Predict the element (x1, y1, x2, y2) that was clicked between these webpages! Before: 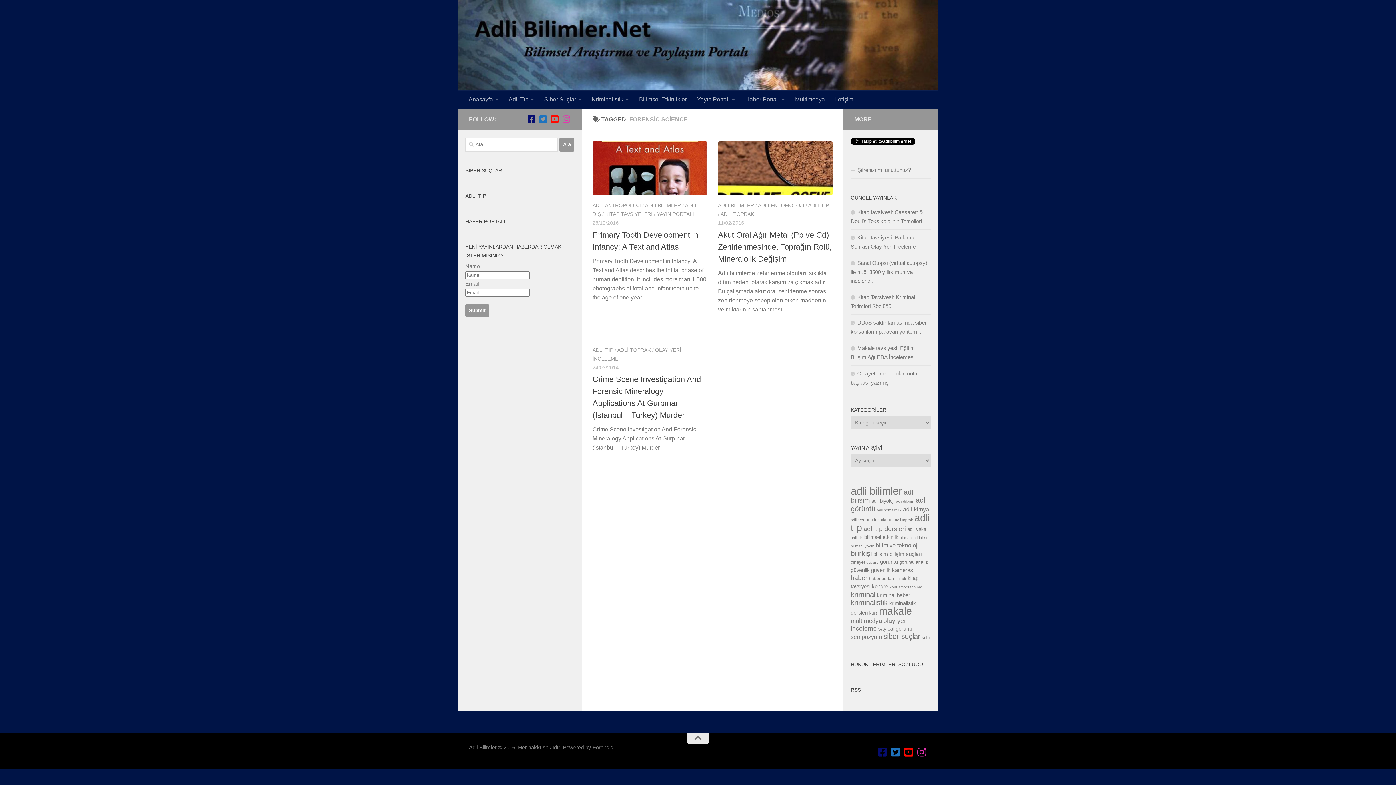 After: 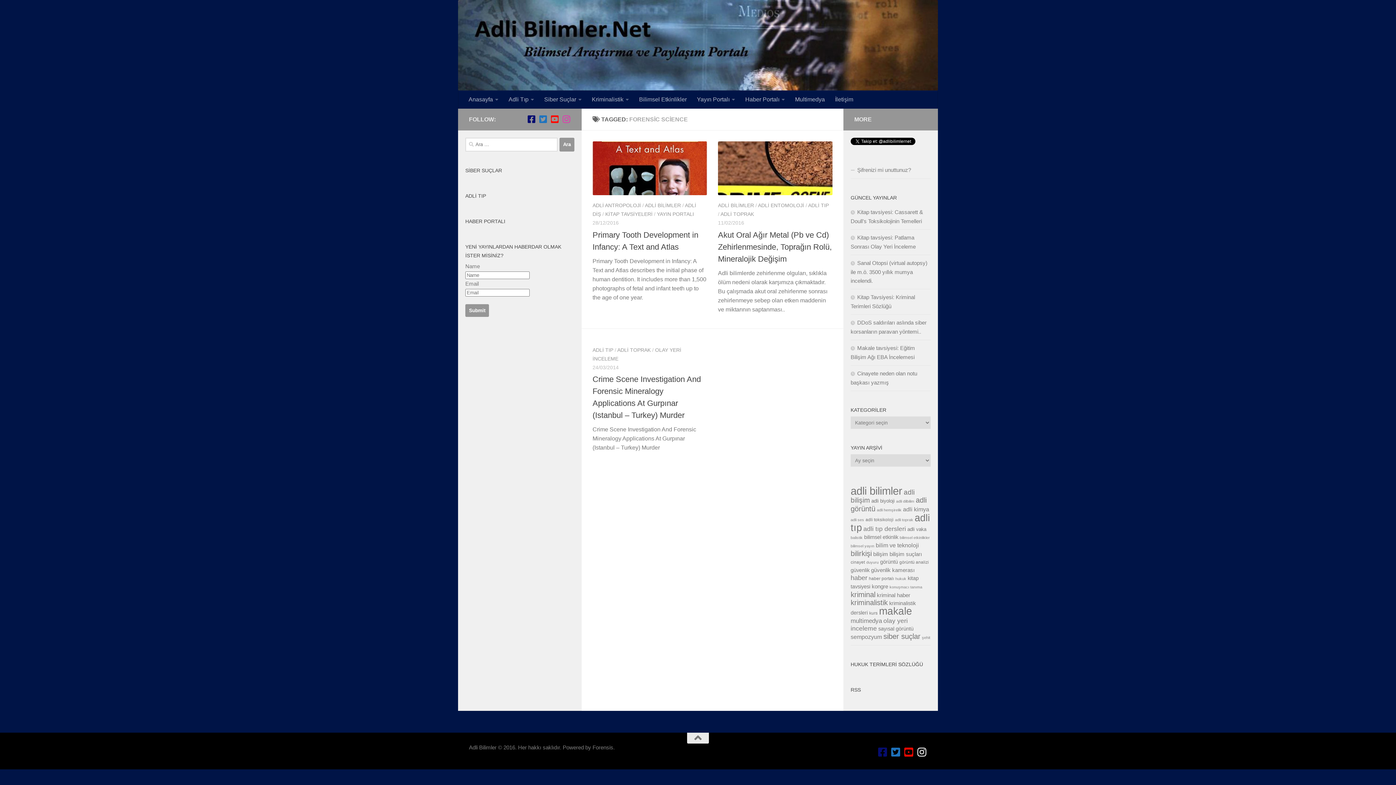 Action: bbox: (917, 747, 927, 757) label: Adli Bilimler Net Instagram Sayfası